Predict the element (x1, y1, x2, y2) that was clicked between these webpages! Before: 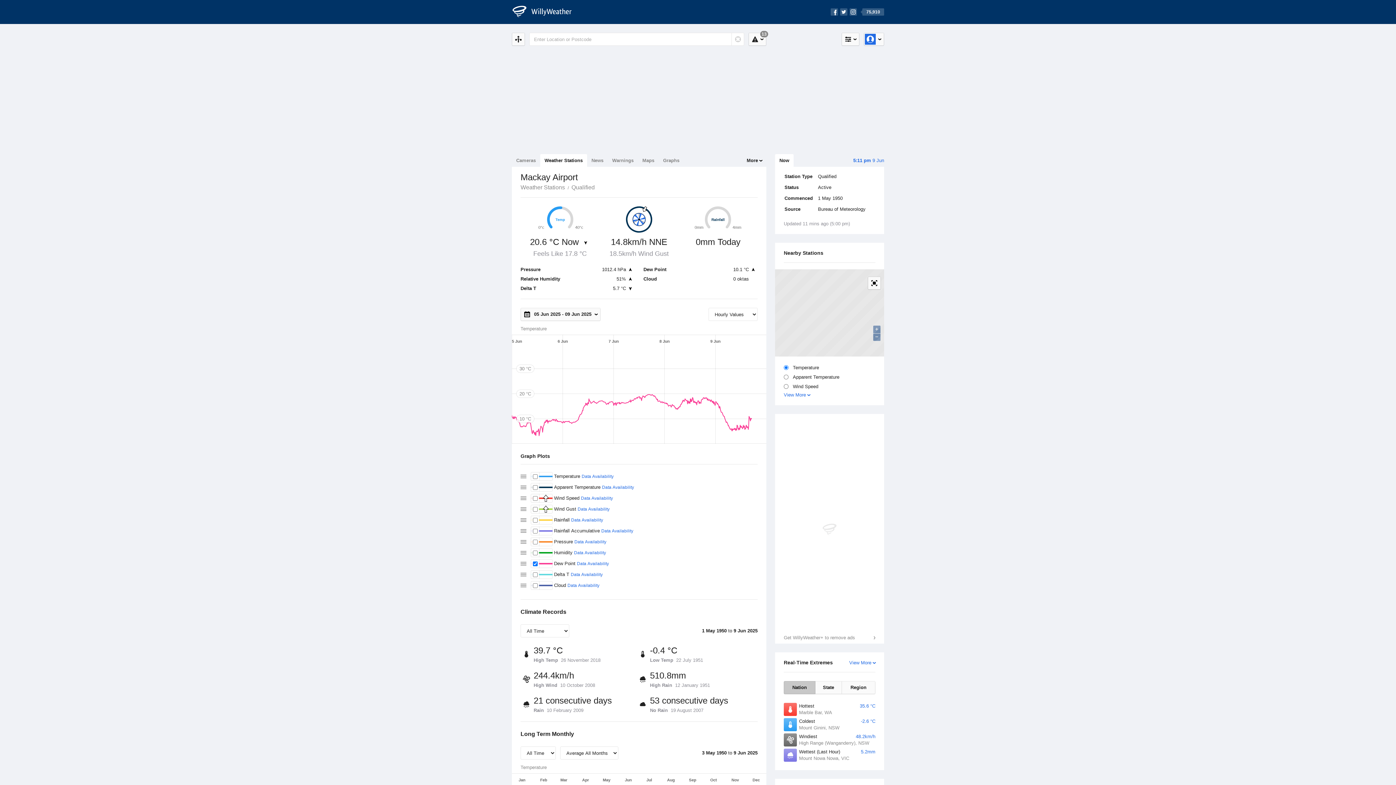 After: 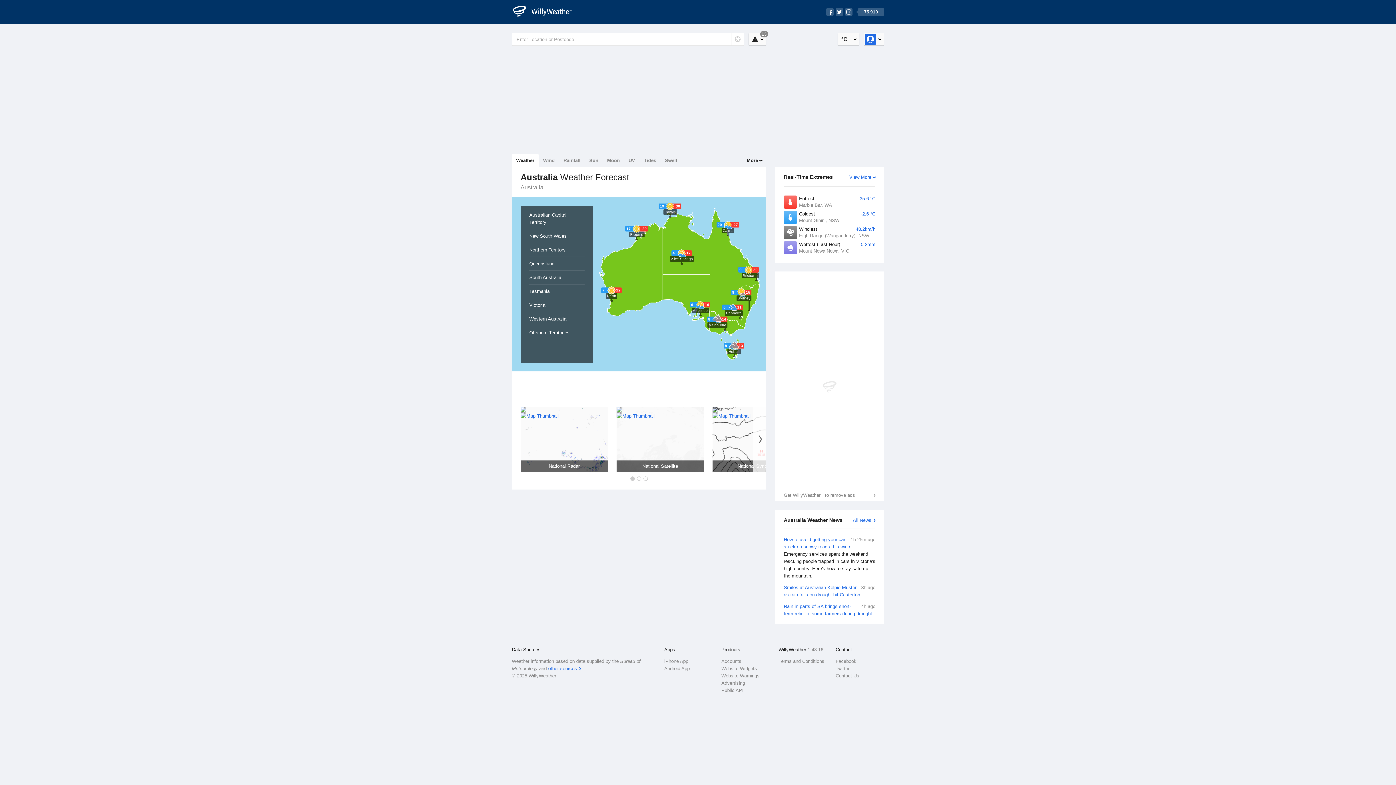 Action: bbox: (512, 4, 580, 19) label: WillyWeather Logo